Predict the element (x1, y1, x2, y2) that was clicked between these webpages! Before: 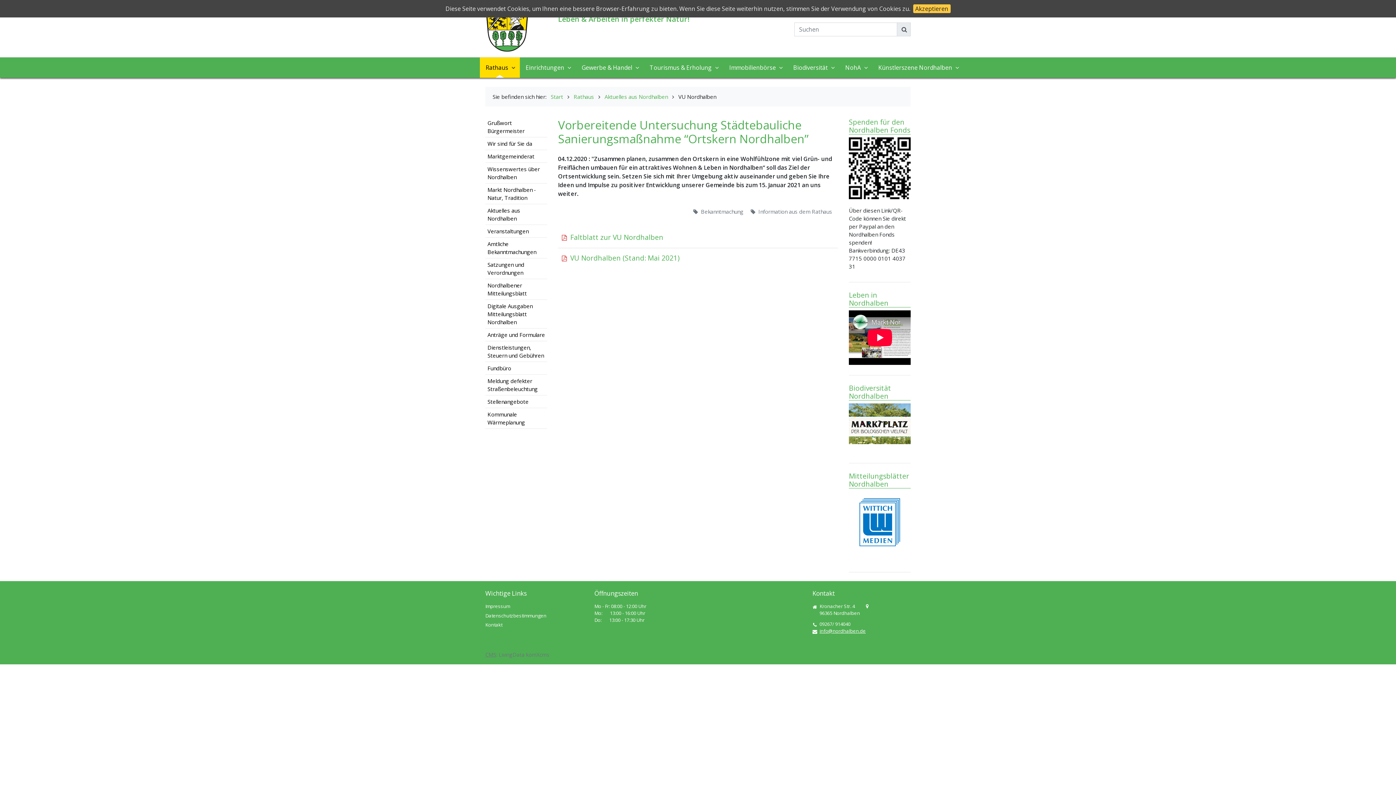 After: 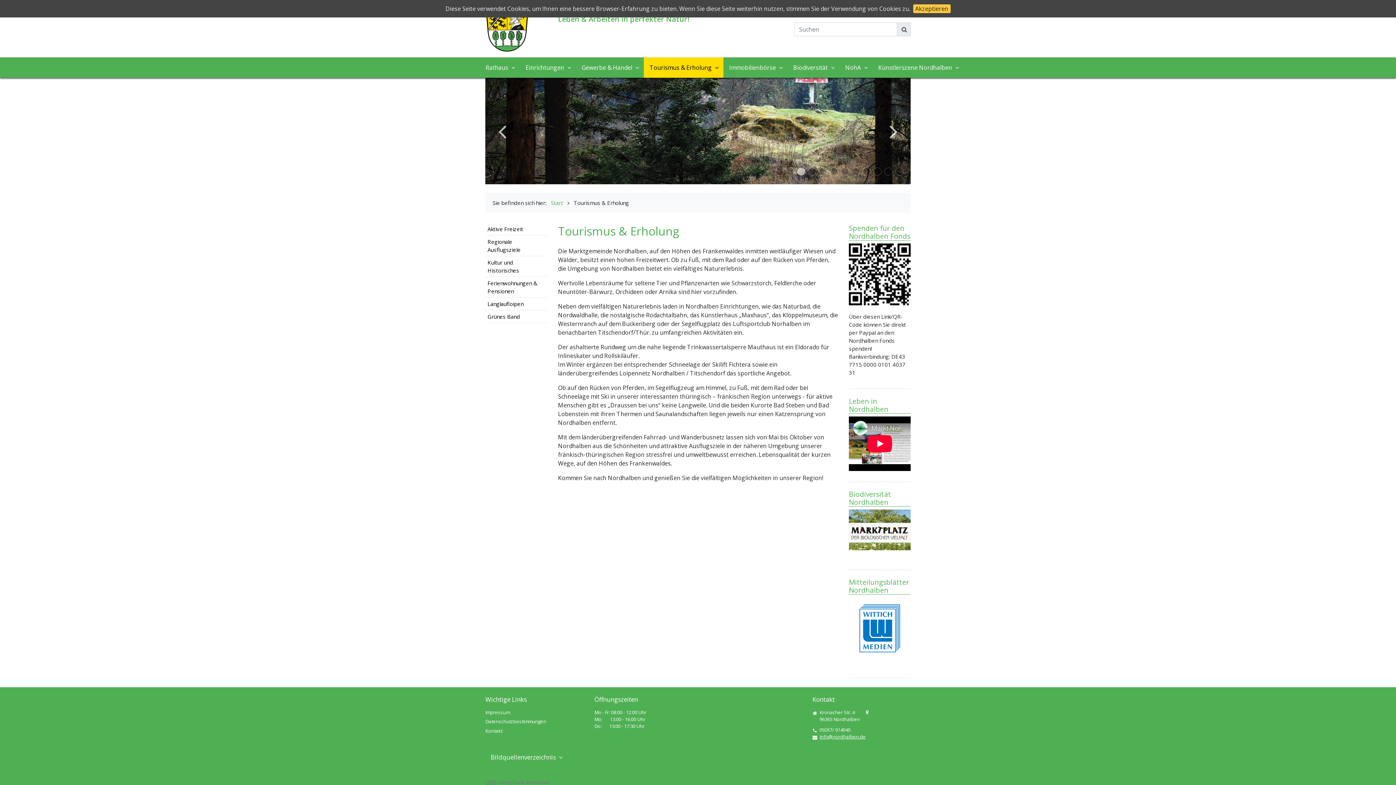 Action: label: Tourismus & Erholung bbox: (644, 57, 723, 77)